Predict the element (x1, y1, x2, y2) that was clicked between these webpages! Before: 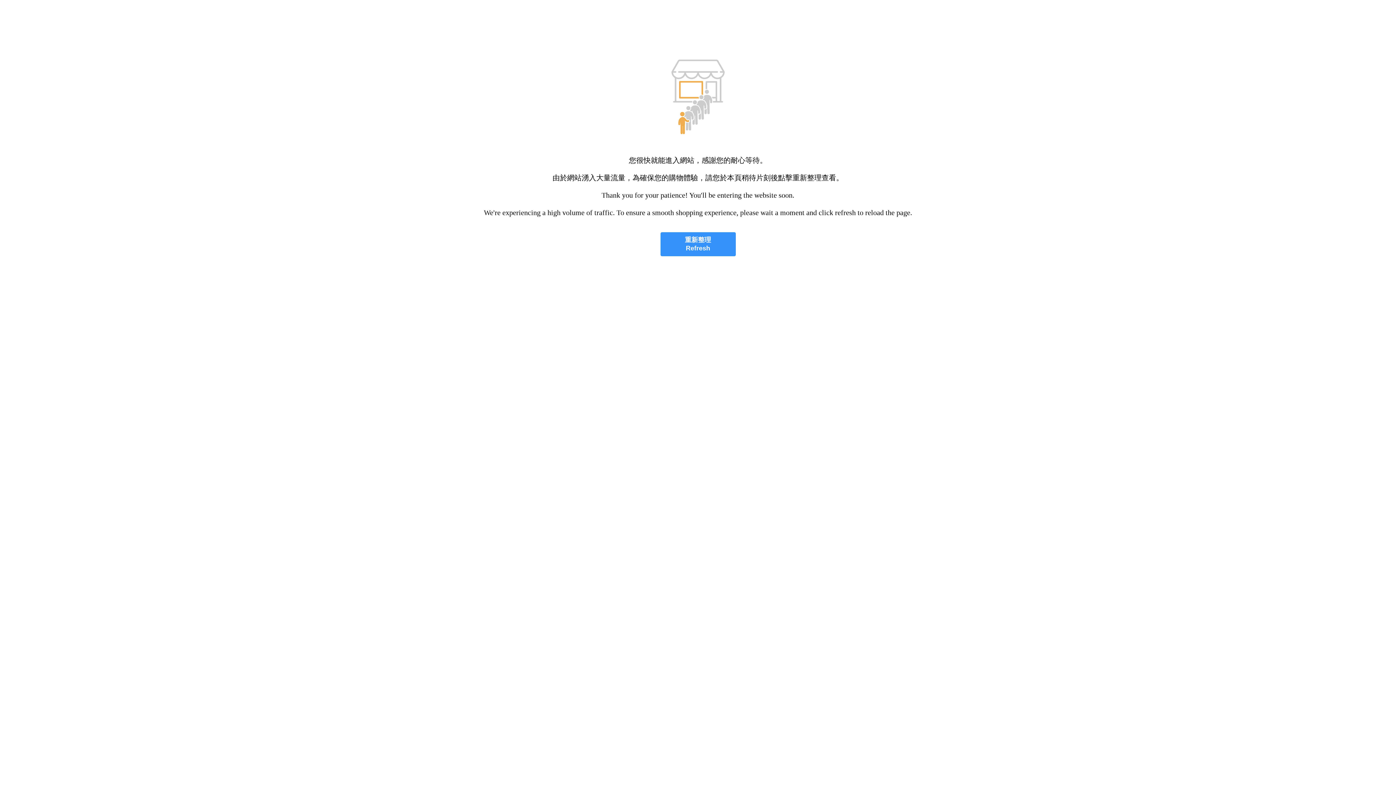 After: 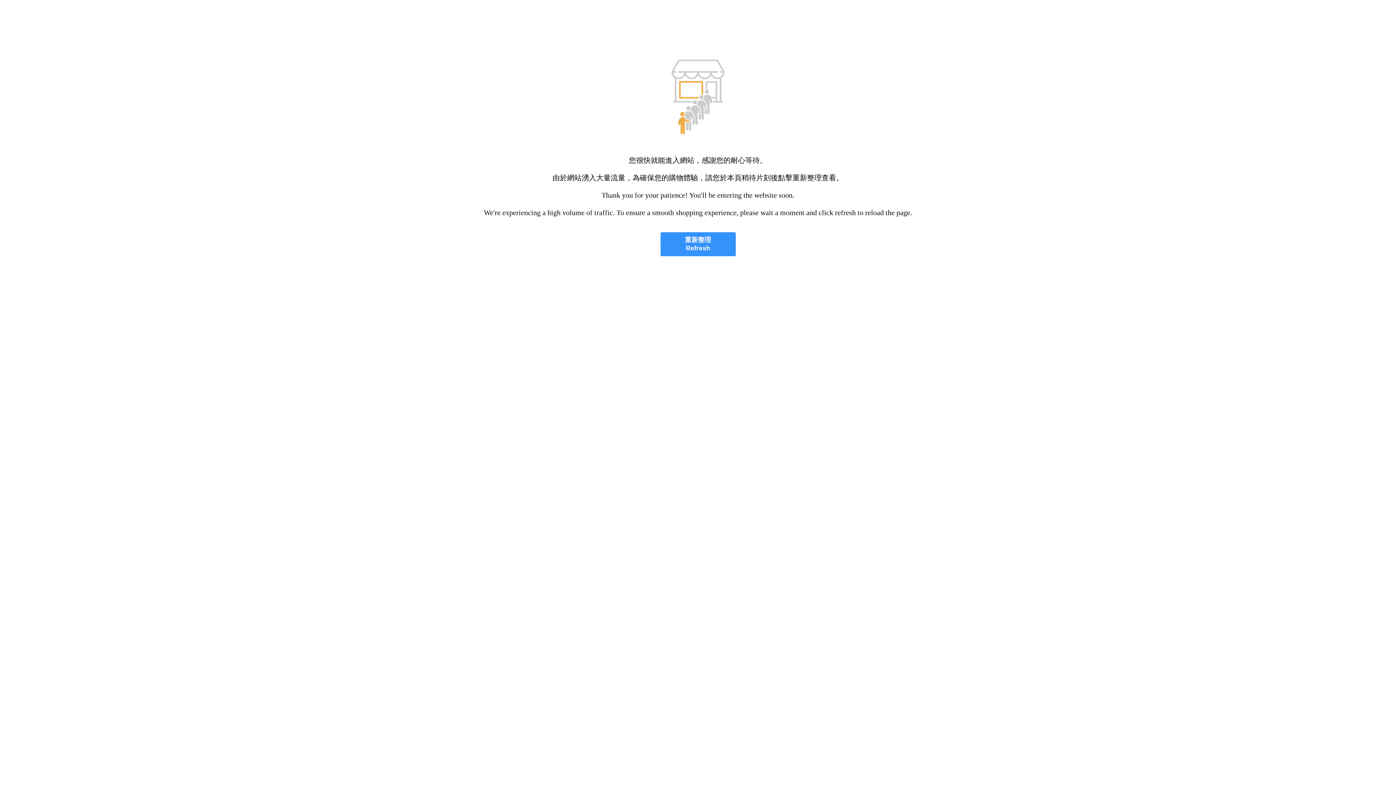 Action: bbox: (660, 232, 735, 256) label: 重新整理
Refresh